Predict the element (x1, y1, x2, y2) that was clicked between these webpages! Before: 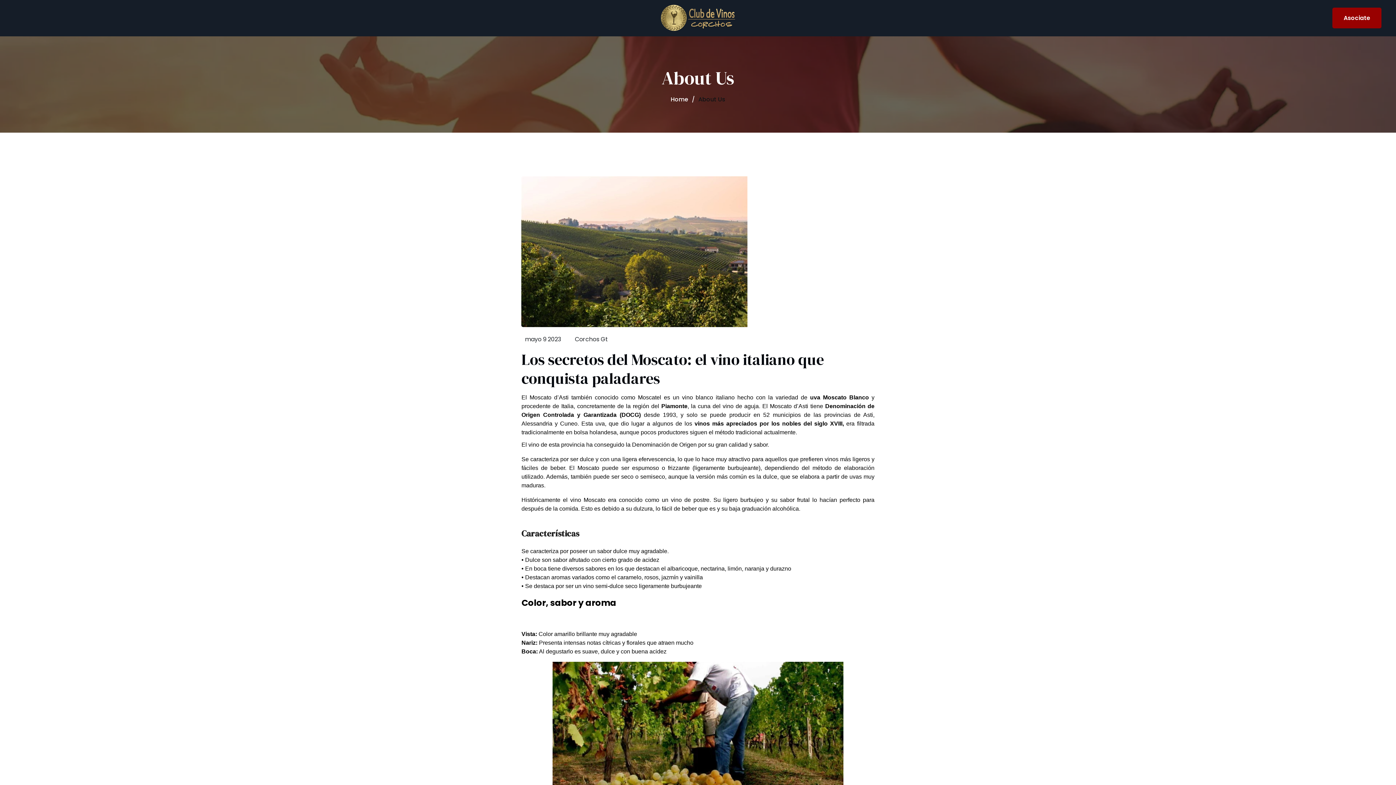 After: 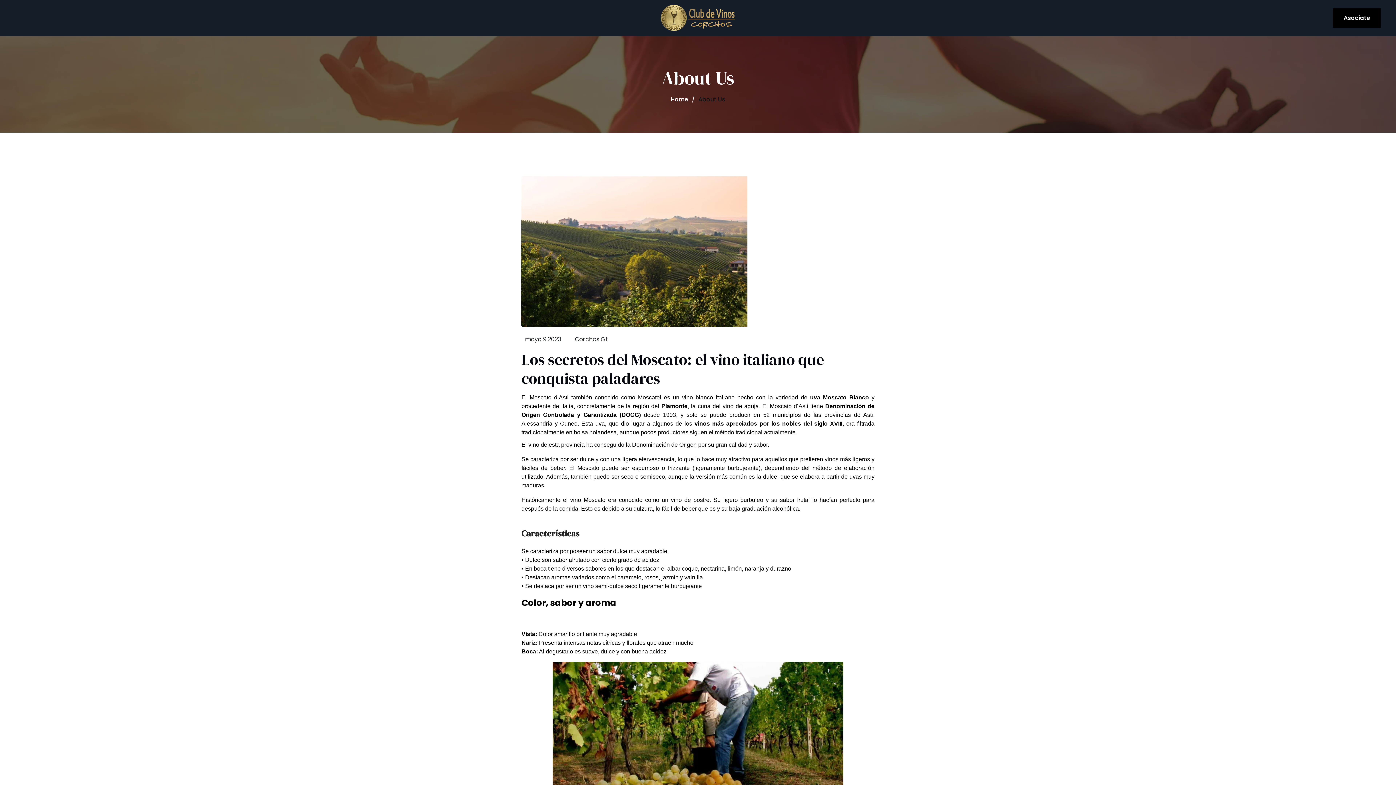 Action: bbox: (1332, 7, 1381, 28) label: Asociate